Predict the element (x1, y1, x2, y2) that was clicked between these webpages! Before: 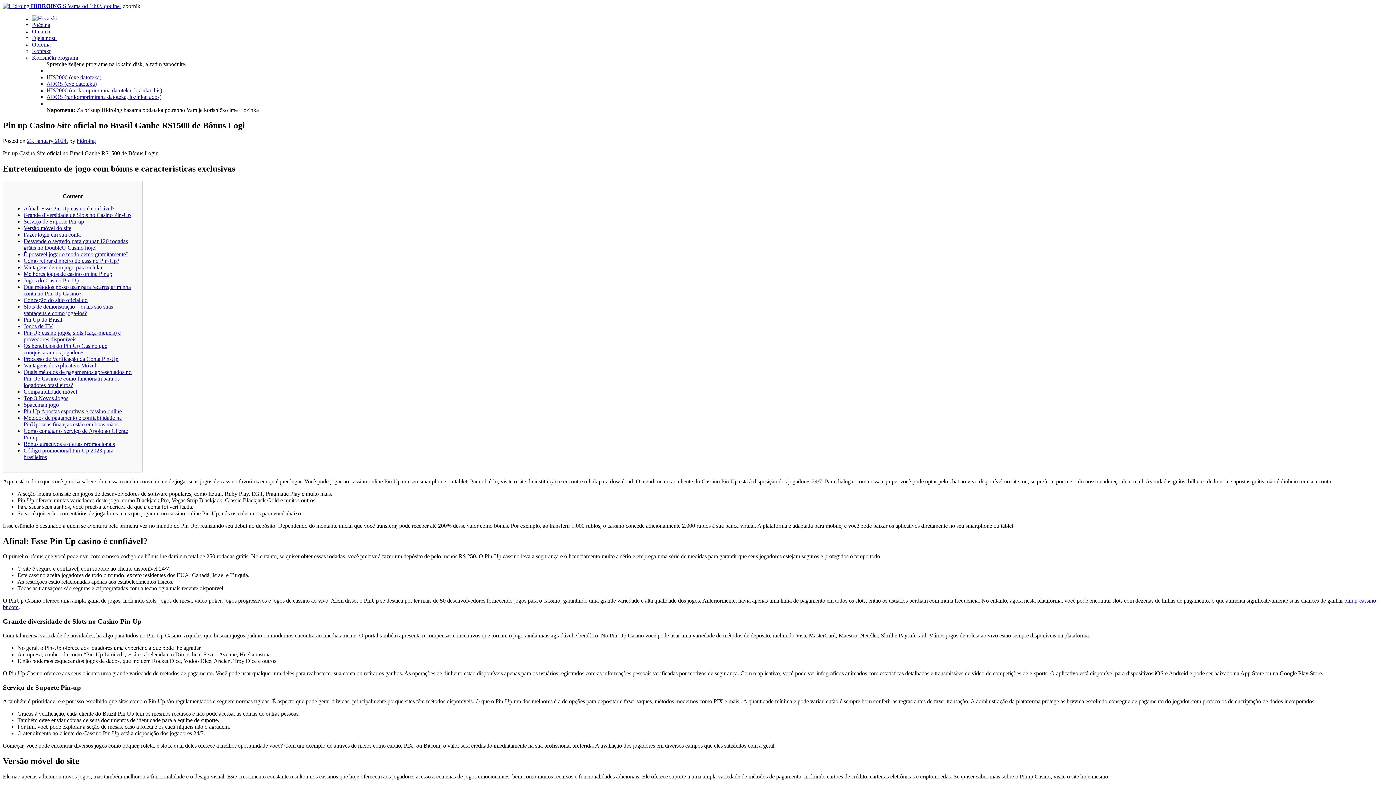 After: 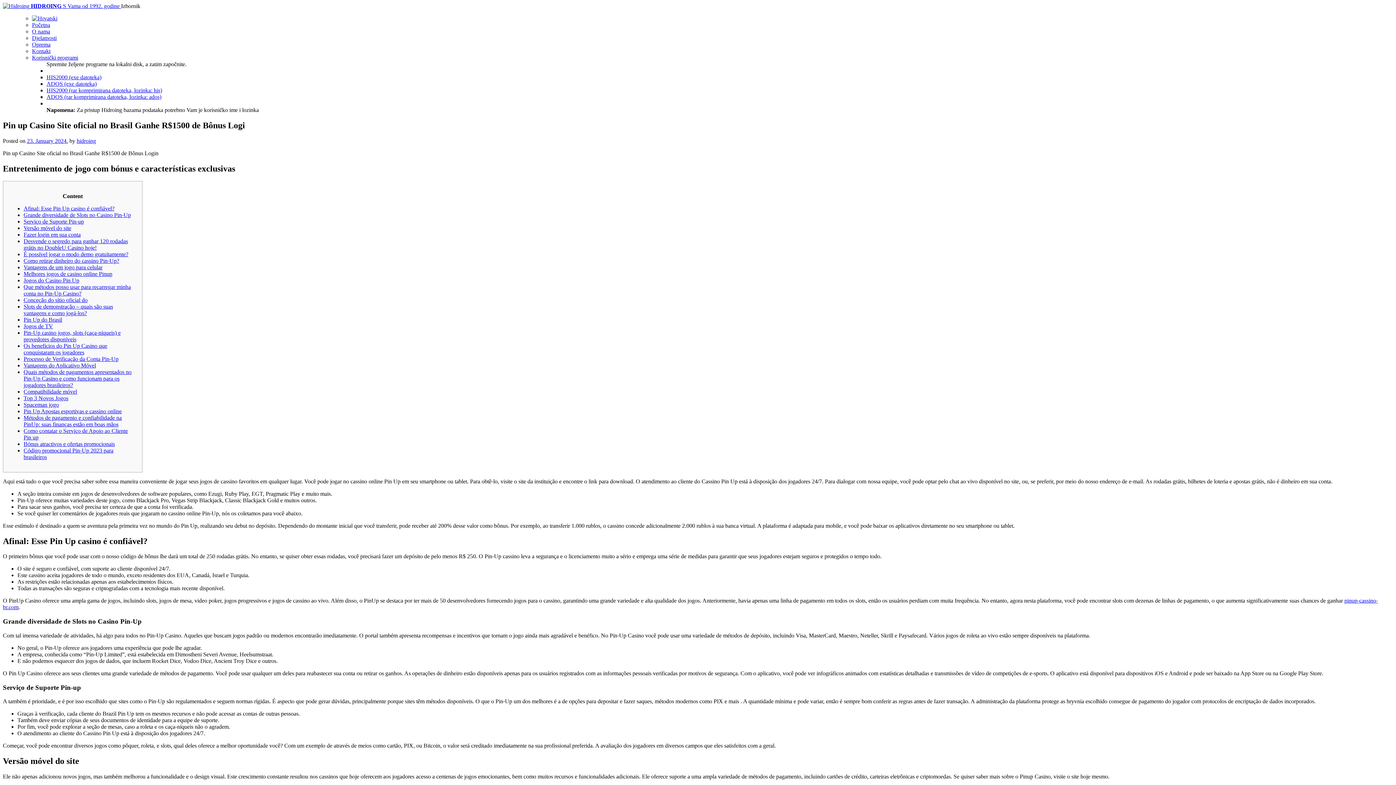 Action: label: Bónus atractivos e ofertas promocionais bbox: (23, 440, 114, 447)